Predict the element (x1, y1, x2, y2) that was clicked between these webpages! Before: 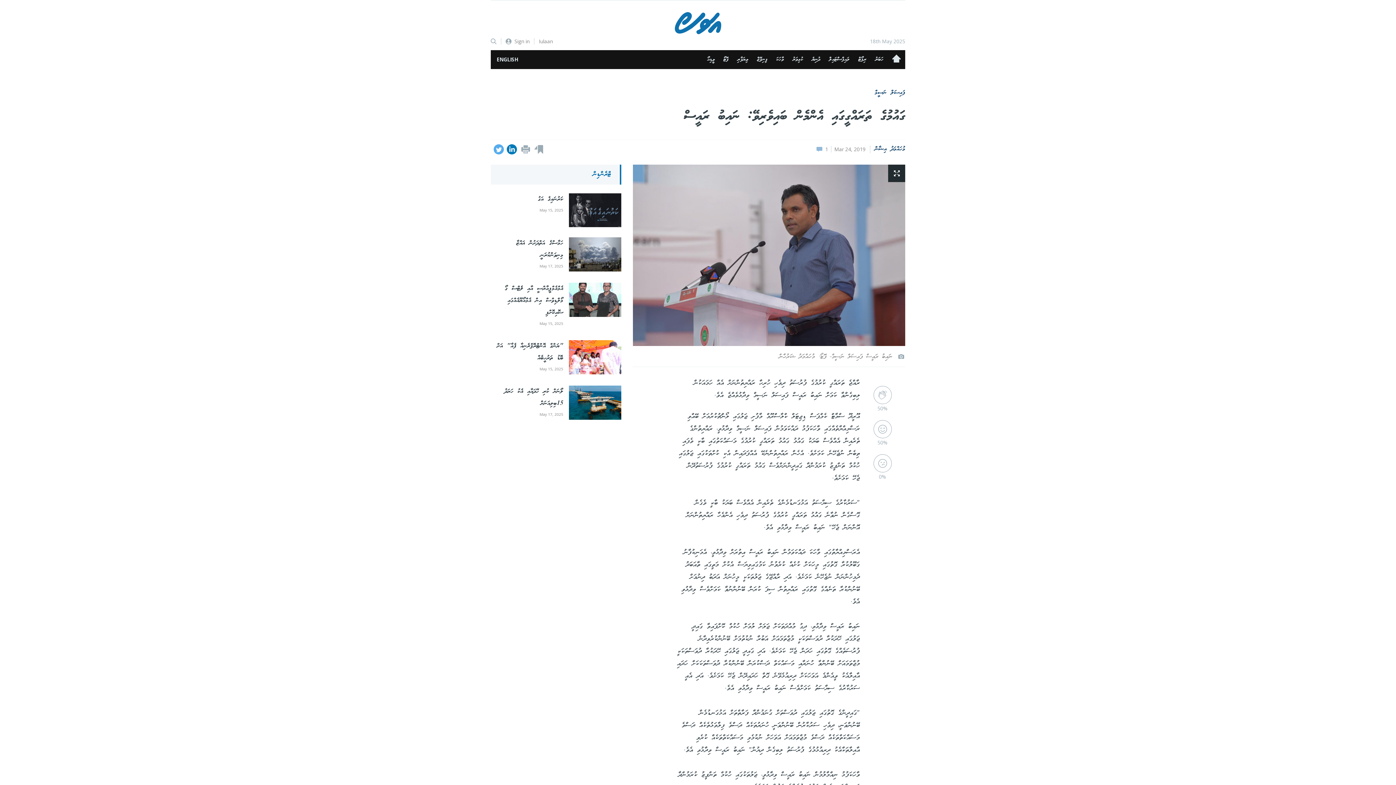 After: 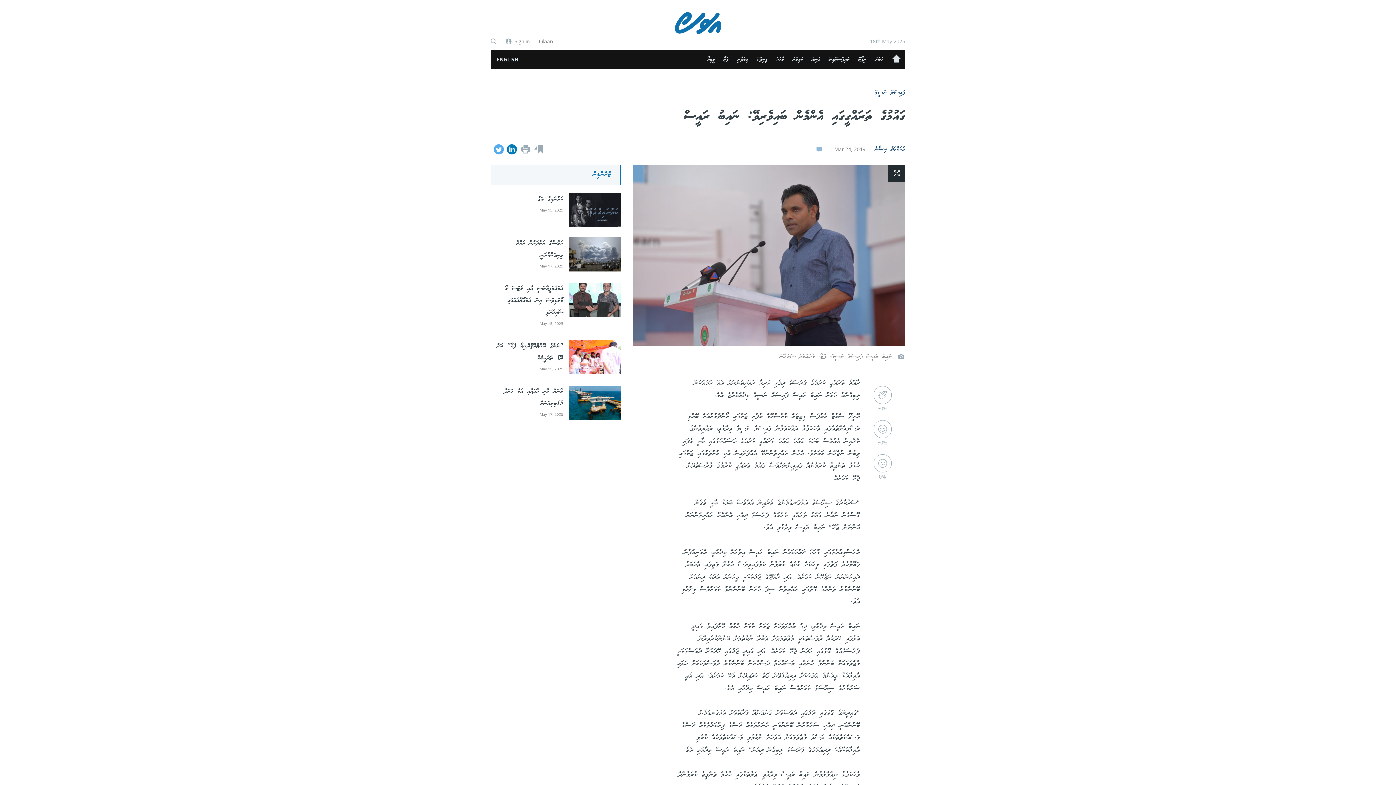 Action: bbox: (592, 170, 611, 178) label: ޓްރެންޑިން